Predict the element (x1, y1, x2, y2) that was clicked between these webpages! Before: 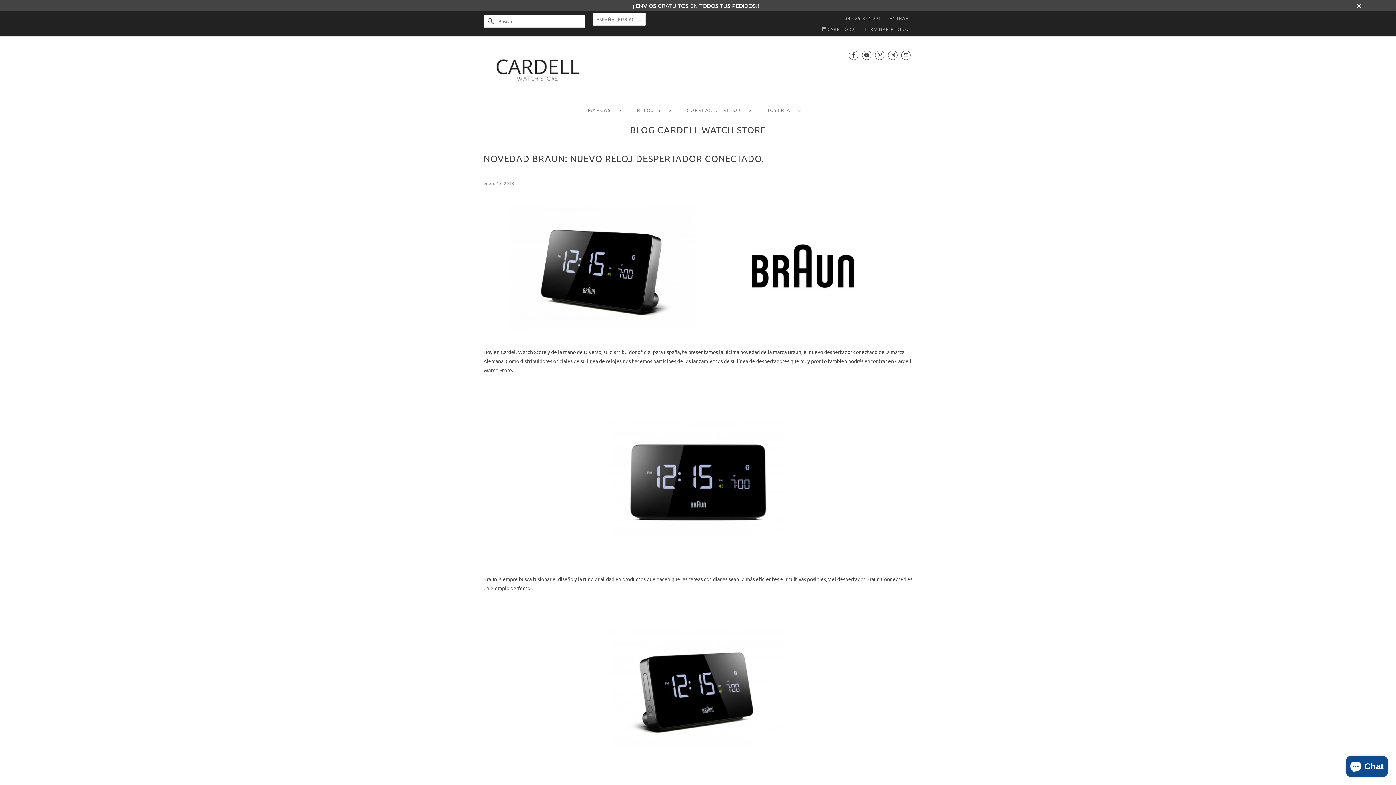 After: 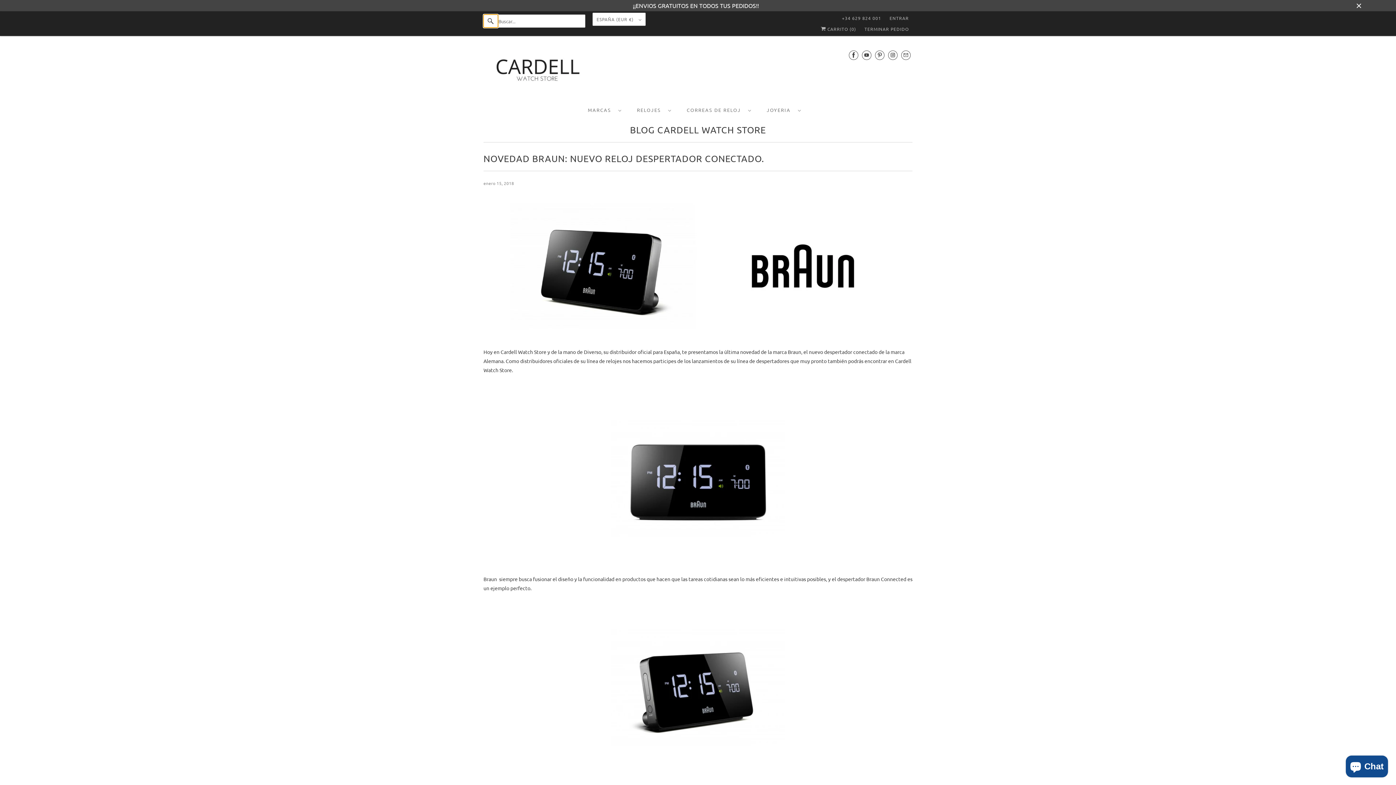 Action: bbox: (483, 14, 498, 27)